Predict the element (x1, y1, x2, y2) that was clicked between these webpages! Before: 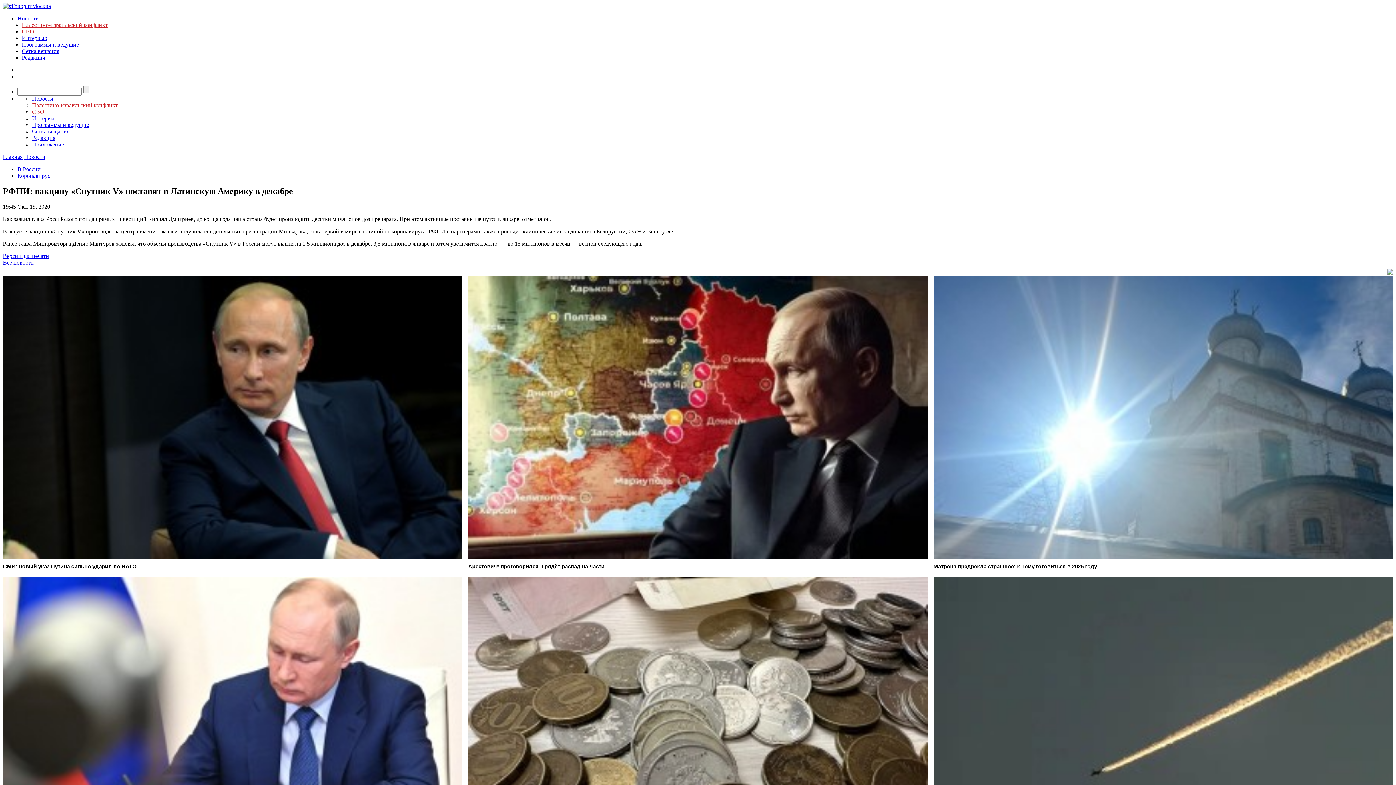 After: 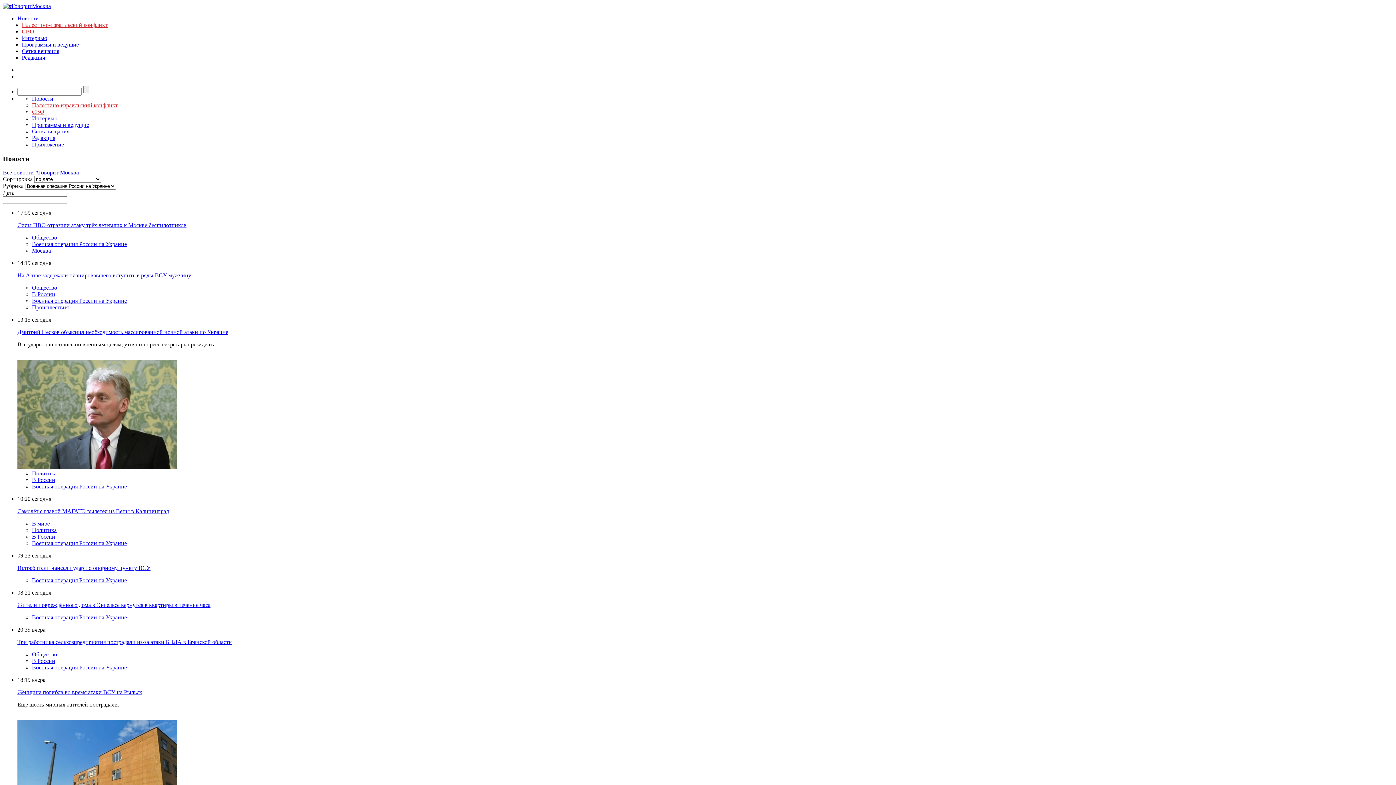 Action: label: СВО bbox: (32, 108, 44, 114)